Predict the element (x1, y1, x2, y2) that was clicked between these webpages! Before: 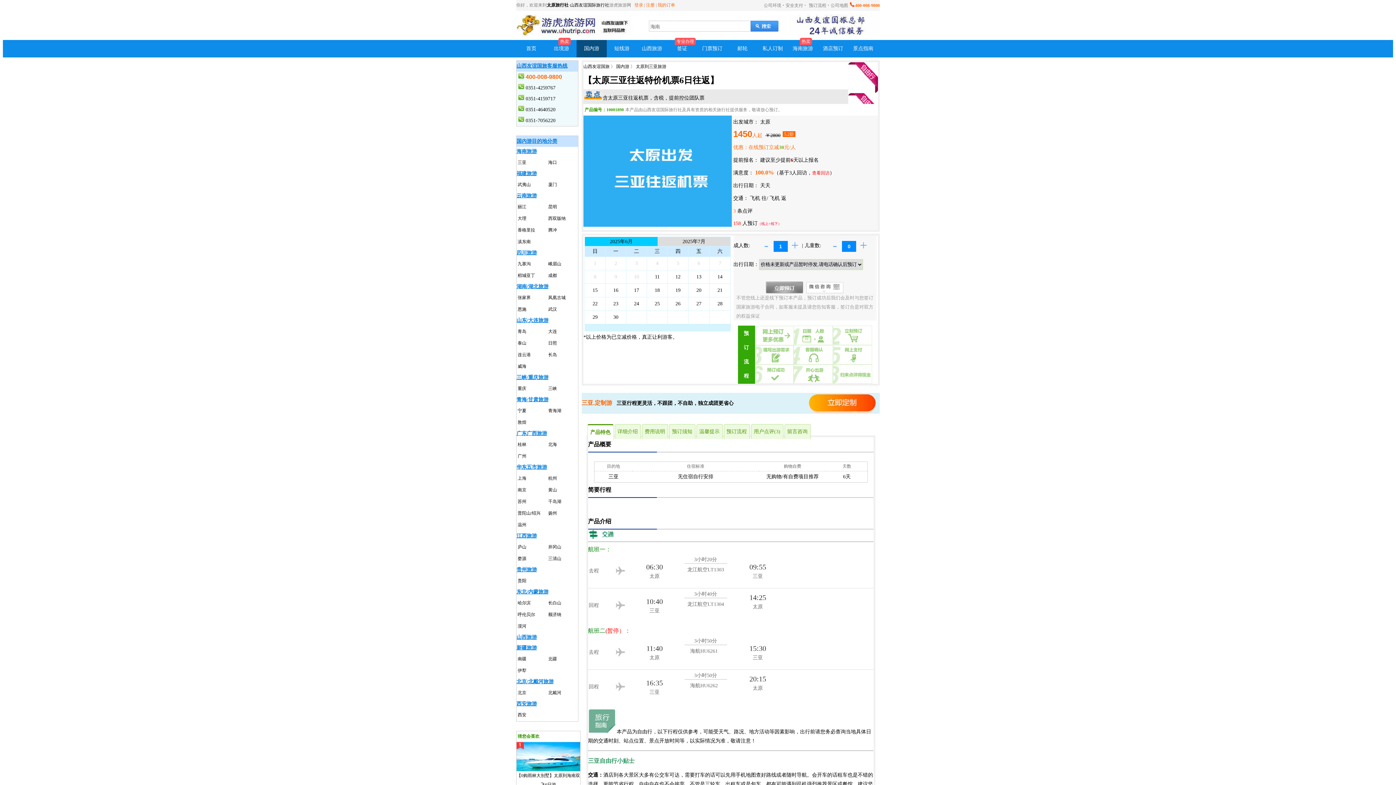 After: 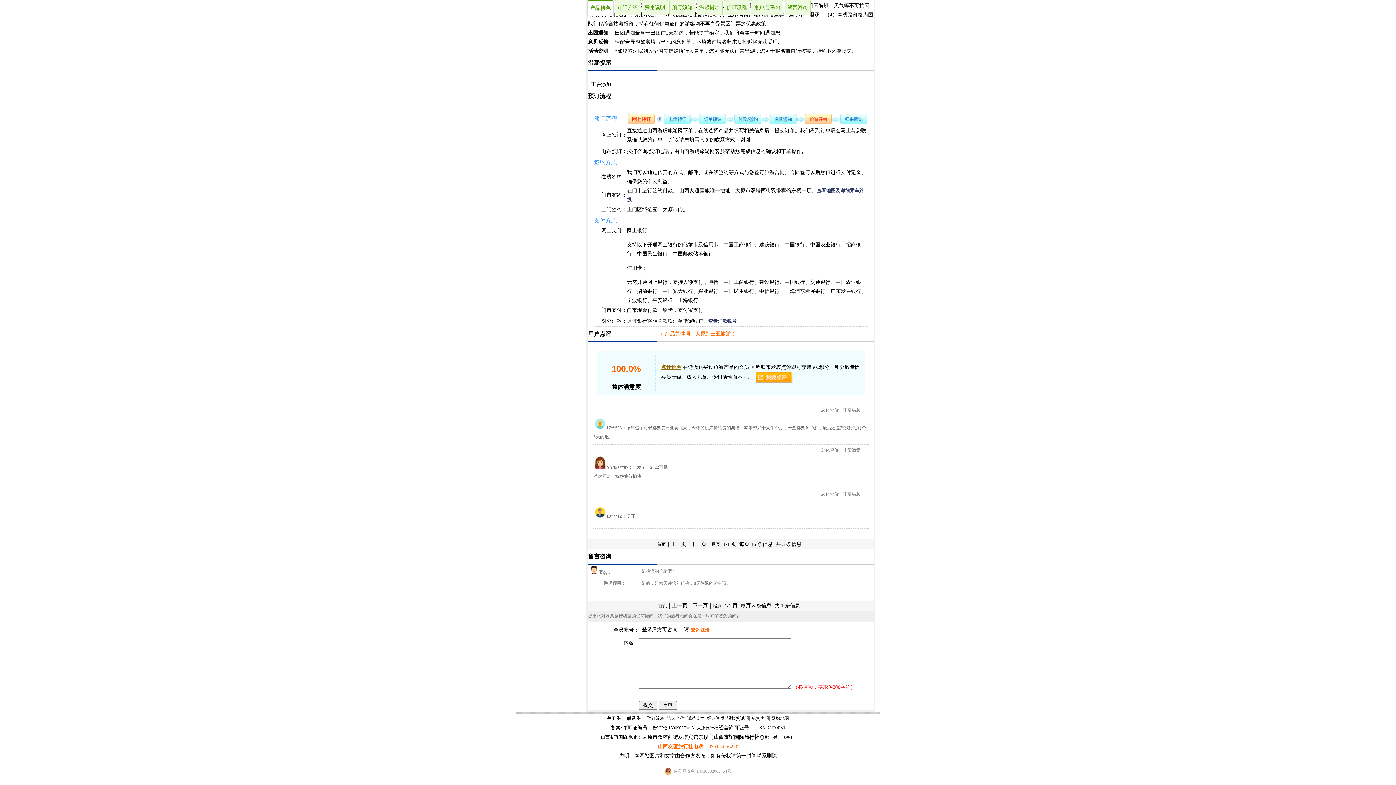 Action: bbox: (669, 424, 695, 439) label: 预订须知